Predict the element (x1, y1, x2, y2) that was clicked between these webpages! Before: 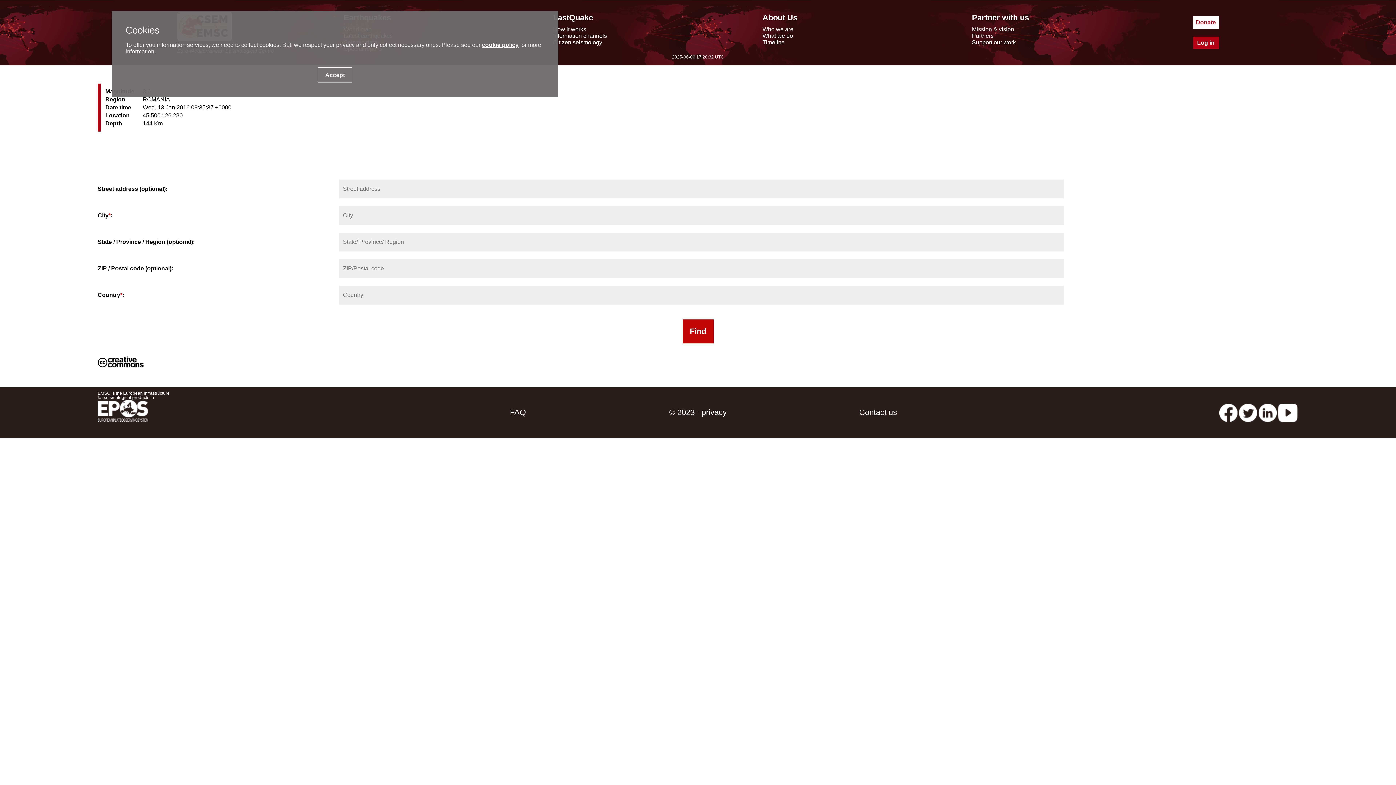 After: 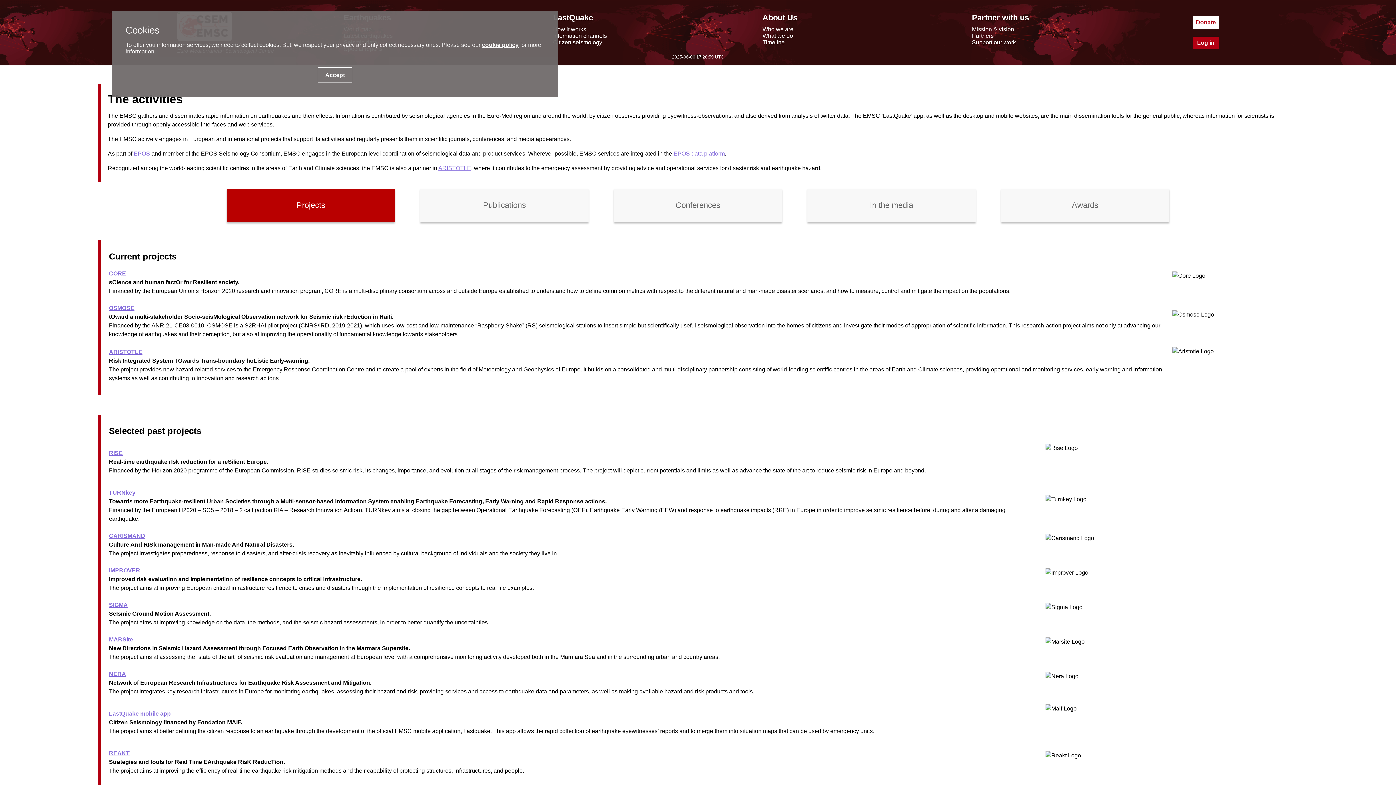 Action: bbox: (762, 32, 793, 38) label: What we do